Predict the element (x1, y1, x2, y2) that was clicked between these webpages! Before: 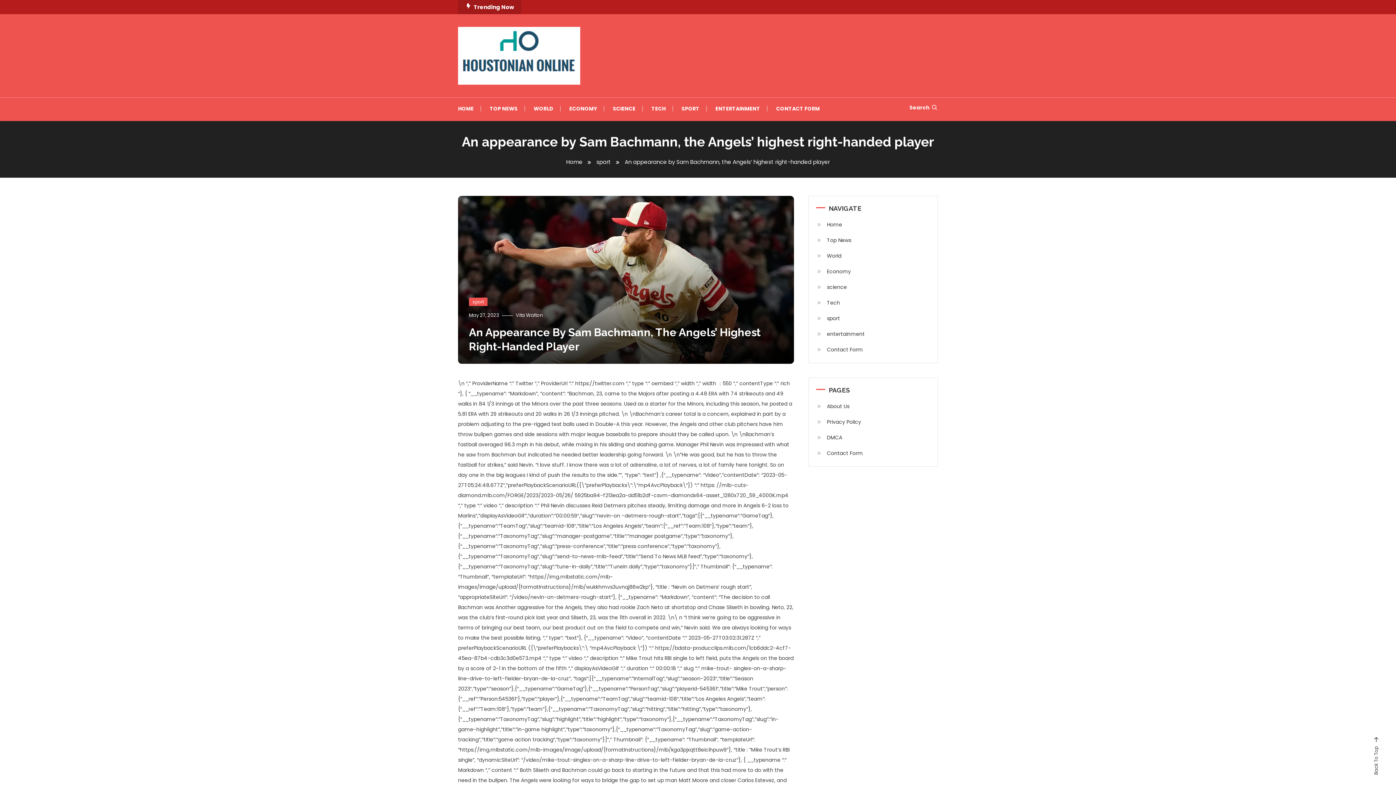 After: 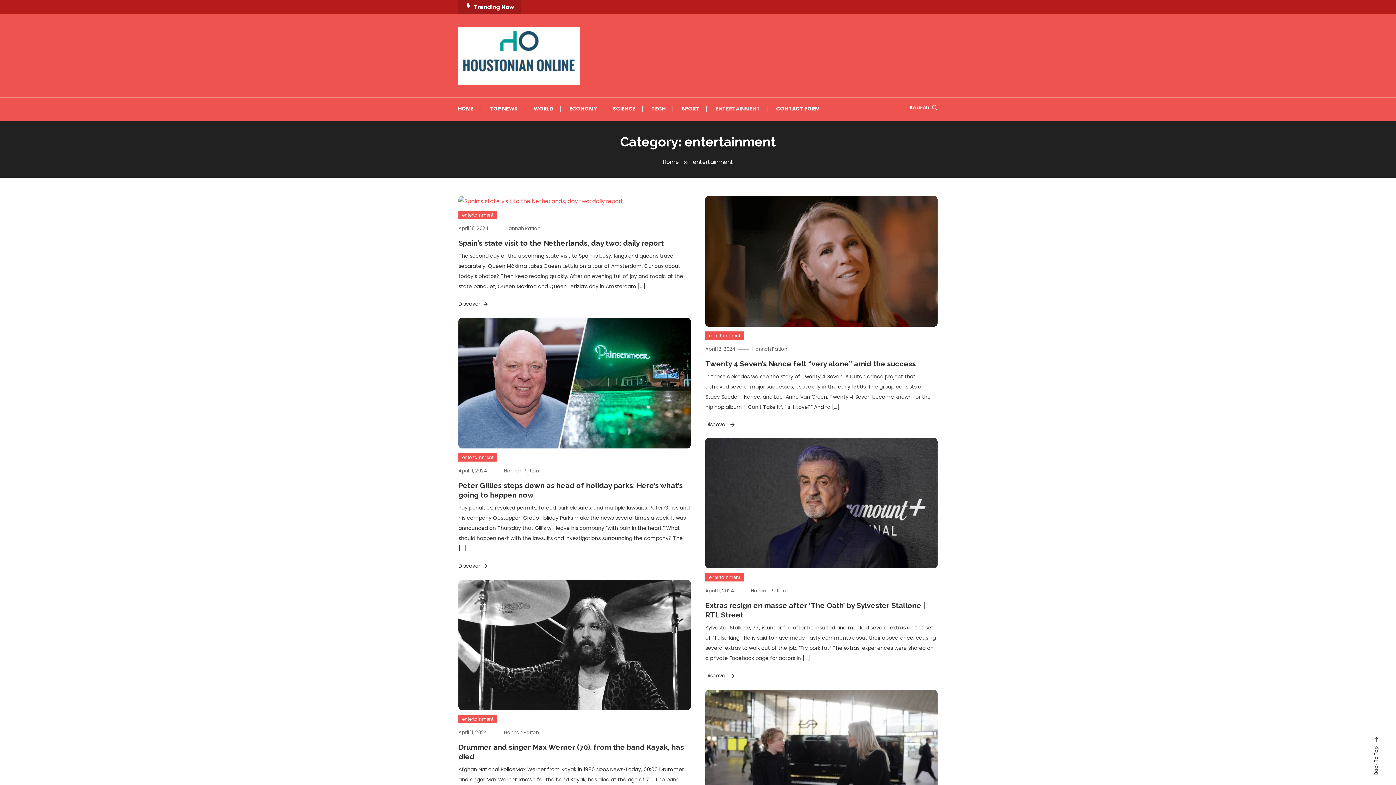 Action: label: ENTERTAINMENT bbox: (708, 97, 767, 119)